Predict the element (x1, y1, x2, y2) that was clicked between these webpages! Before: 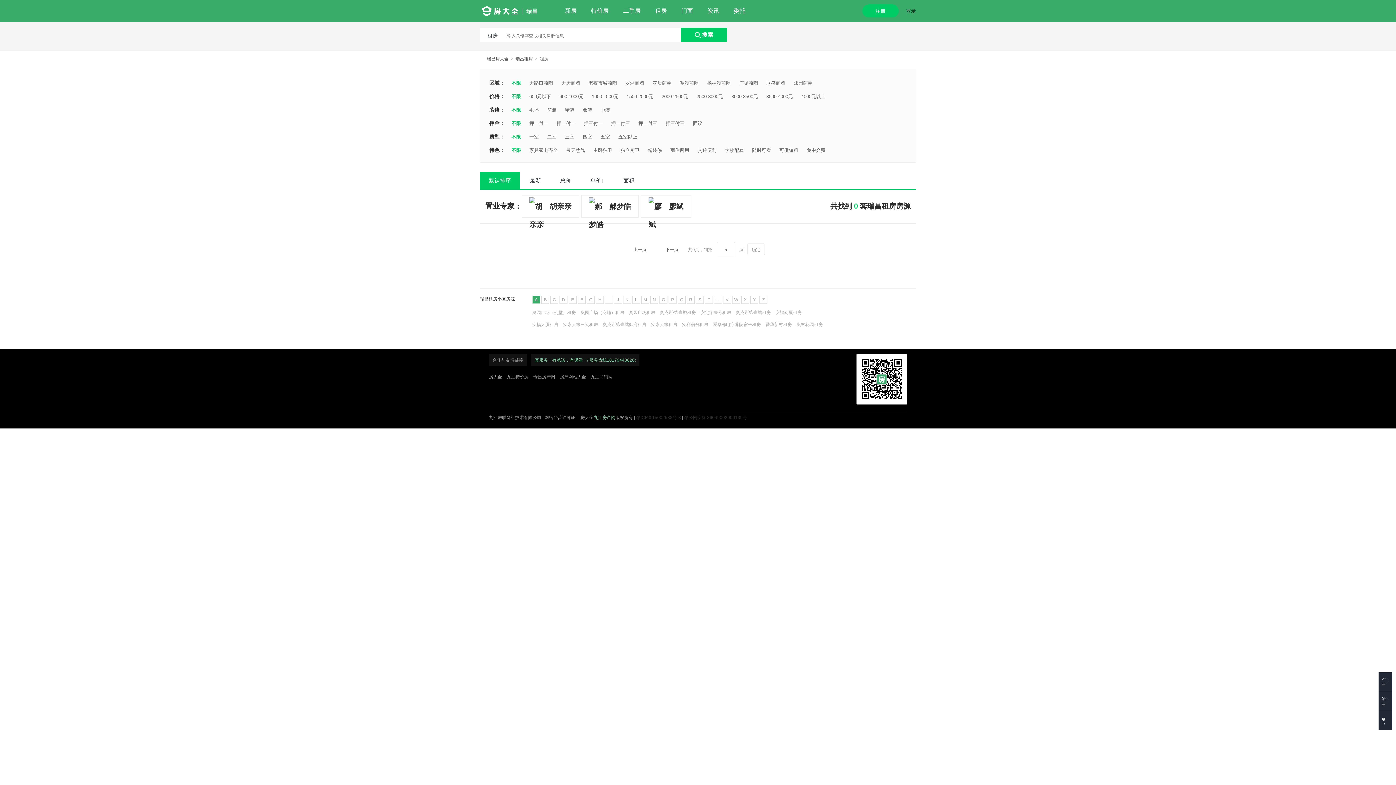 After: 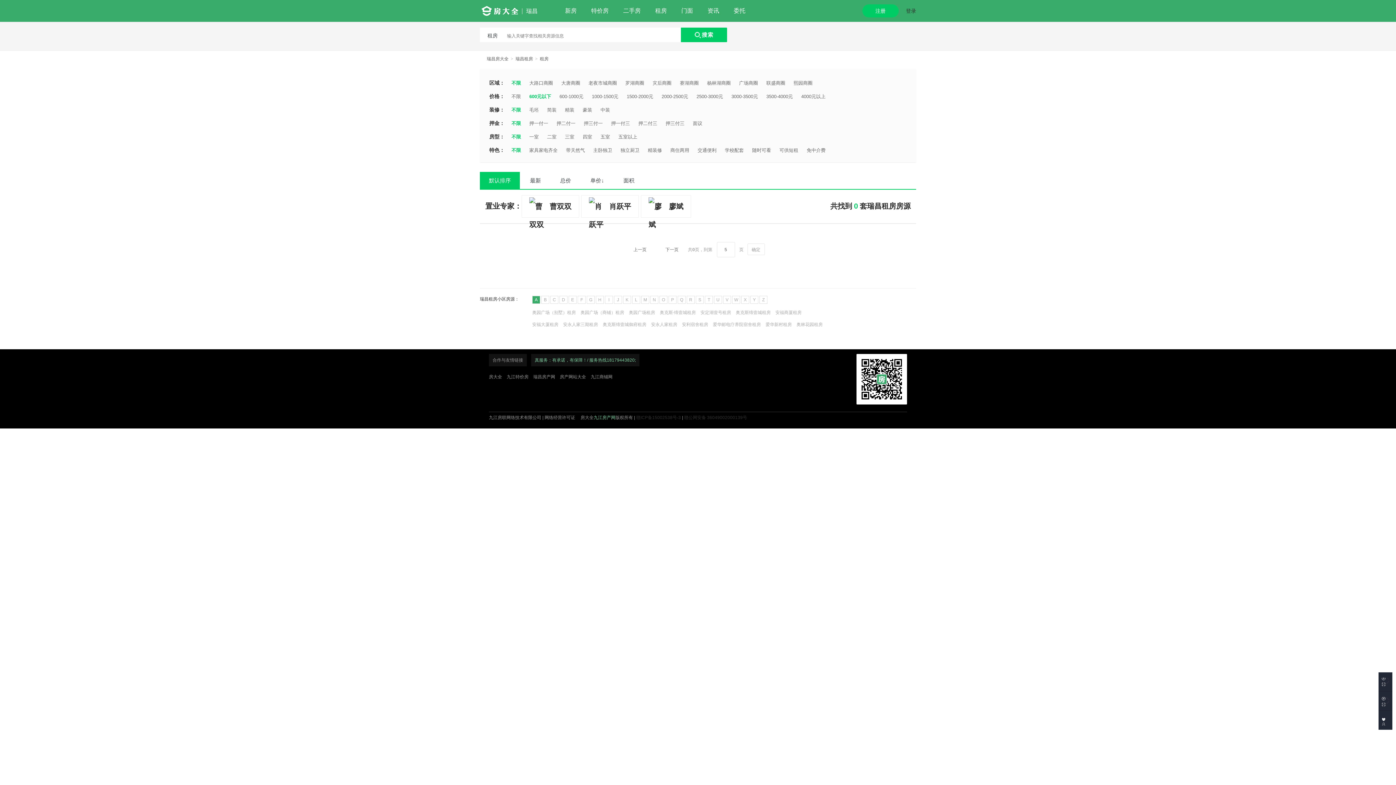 Action: label: 600元以下 bbox: (526, 93, 554, 100)